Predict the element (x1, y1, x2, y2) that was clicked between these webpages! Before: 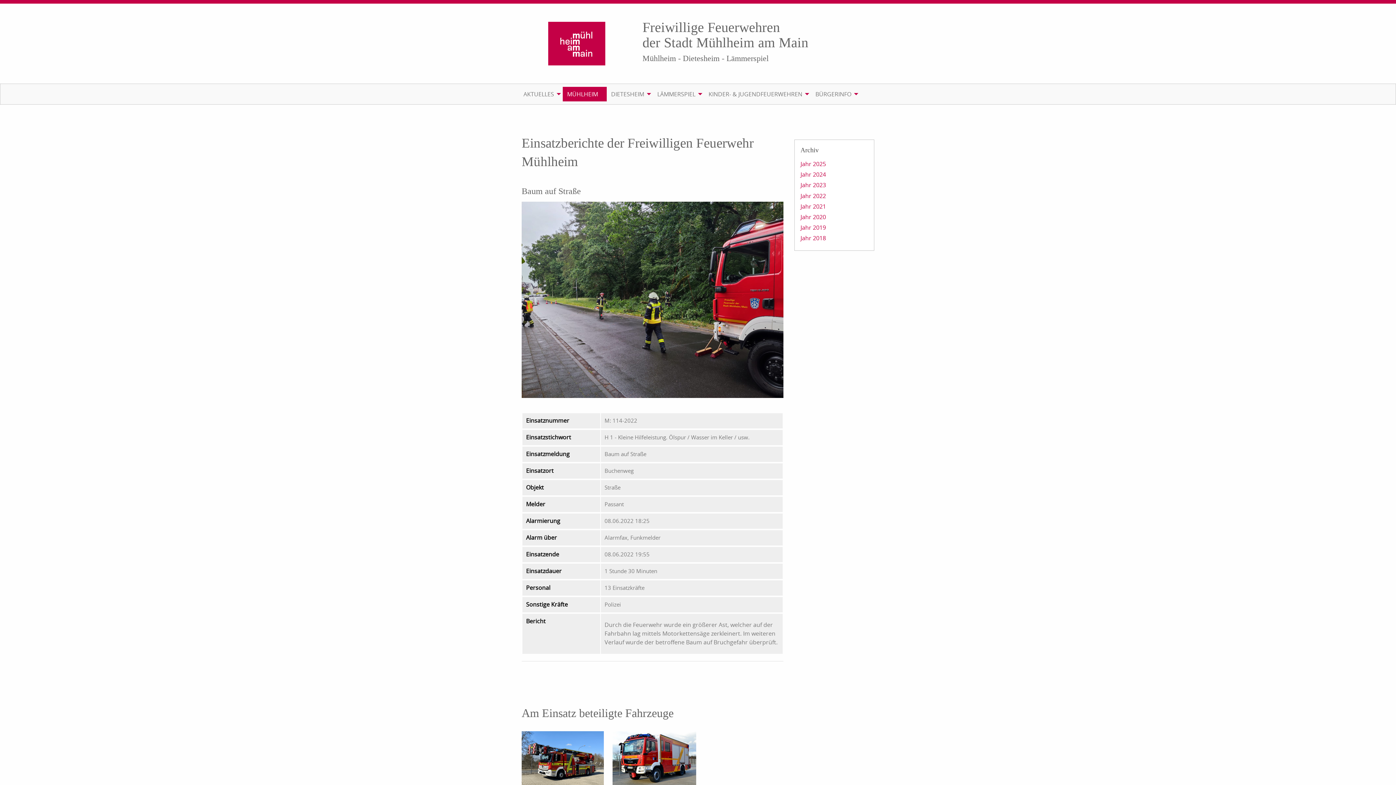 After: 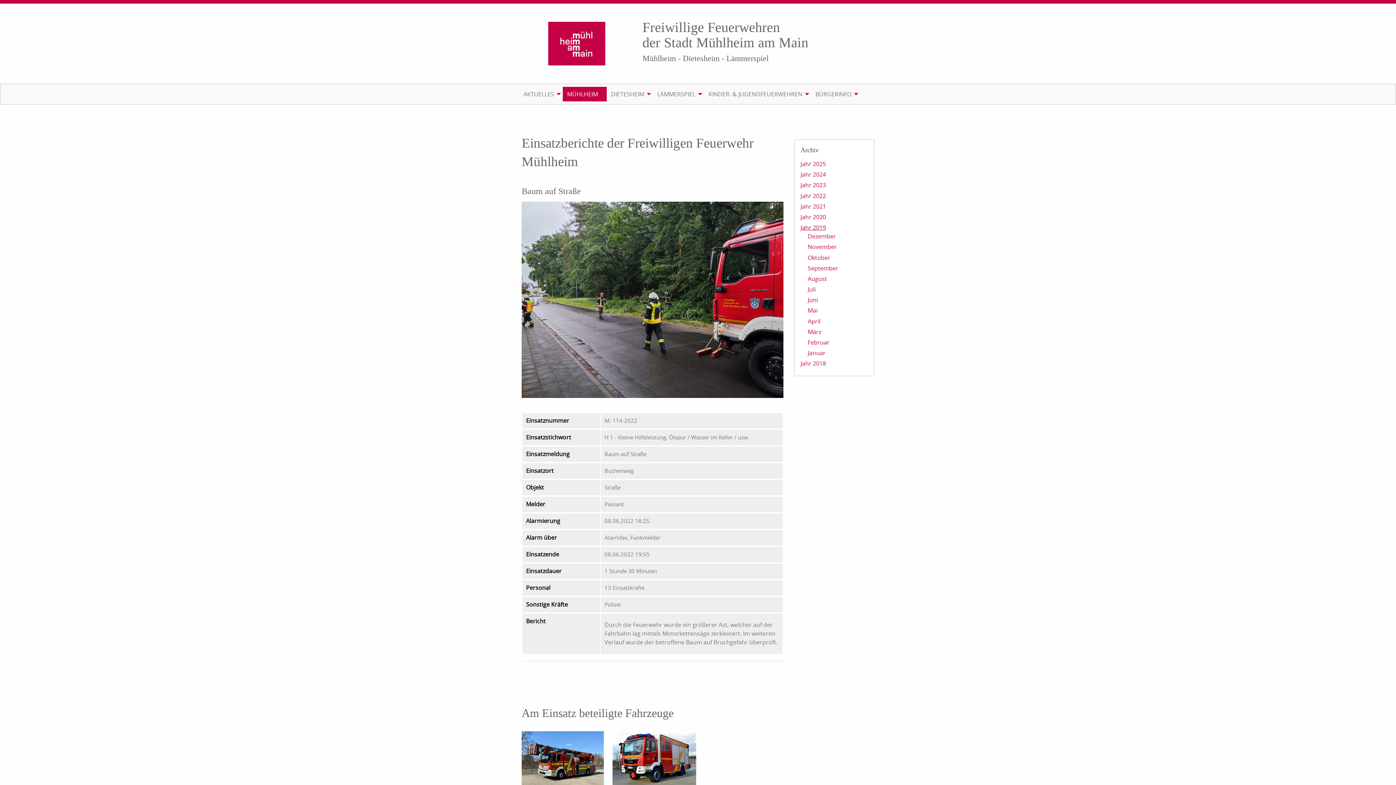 Action: bbox: (800, 223, 826, 231) label: Jahr 2019